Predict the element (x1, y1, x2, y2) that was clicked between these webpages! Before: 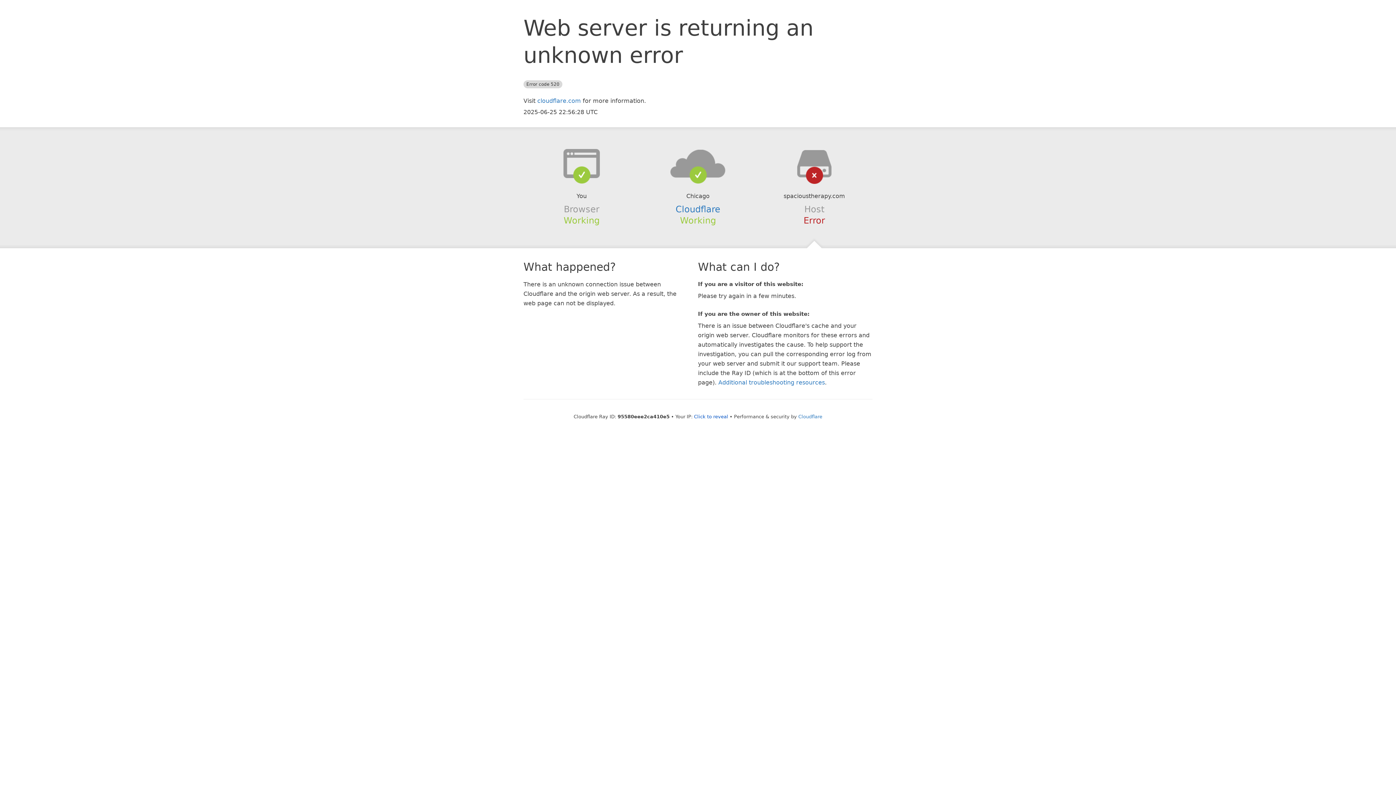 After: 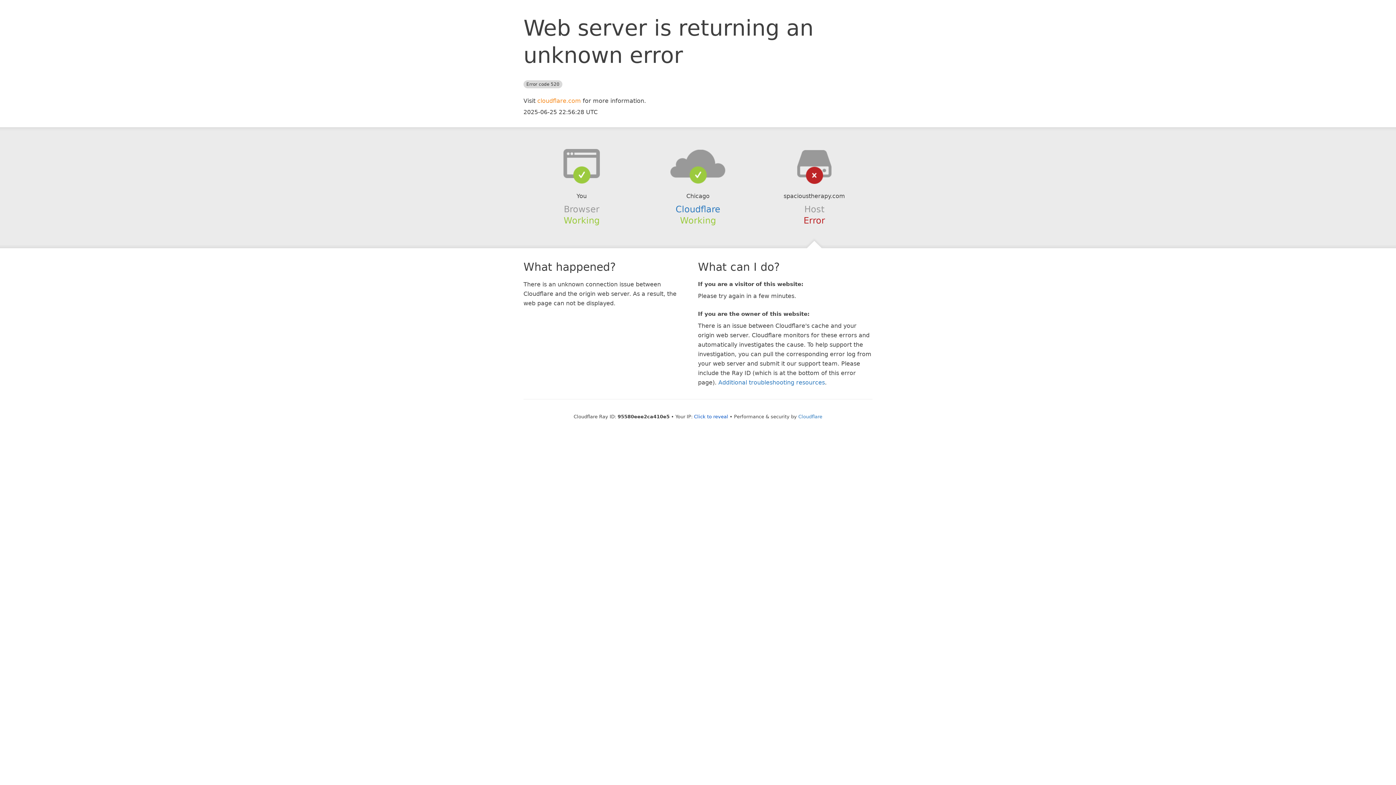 Action: label: cloudflare.com bbox: (537, 97, 581, 104)